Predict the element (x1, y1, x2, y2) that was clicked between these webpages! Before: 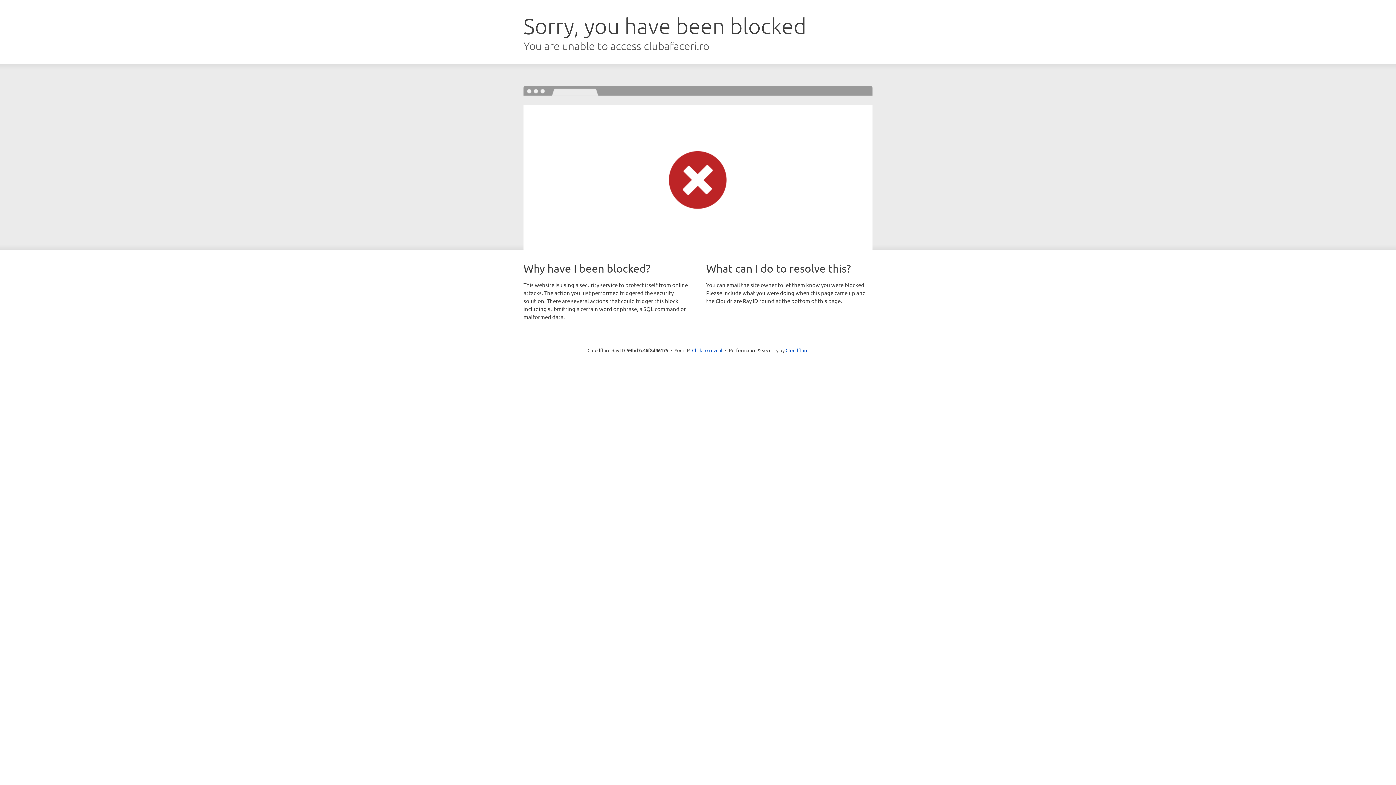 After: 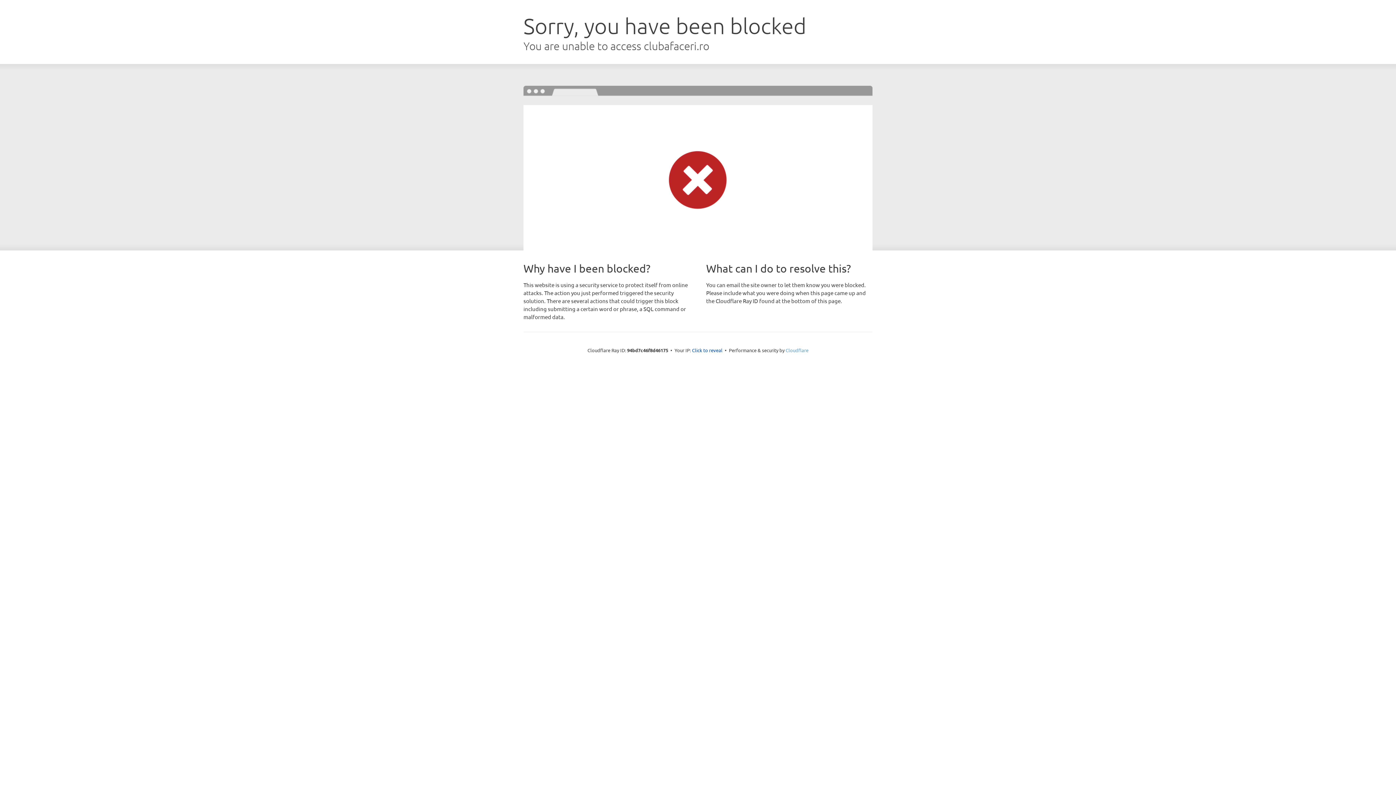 Action: label: Cloudflare bbox: (785, 347, 808, 353)